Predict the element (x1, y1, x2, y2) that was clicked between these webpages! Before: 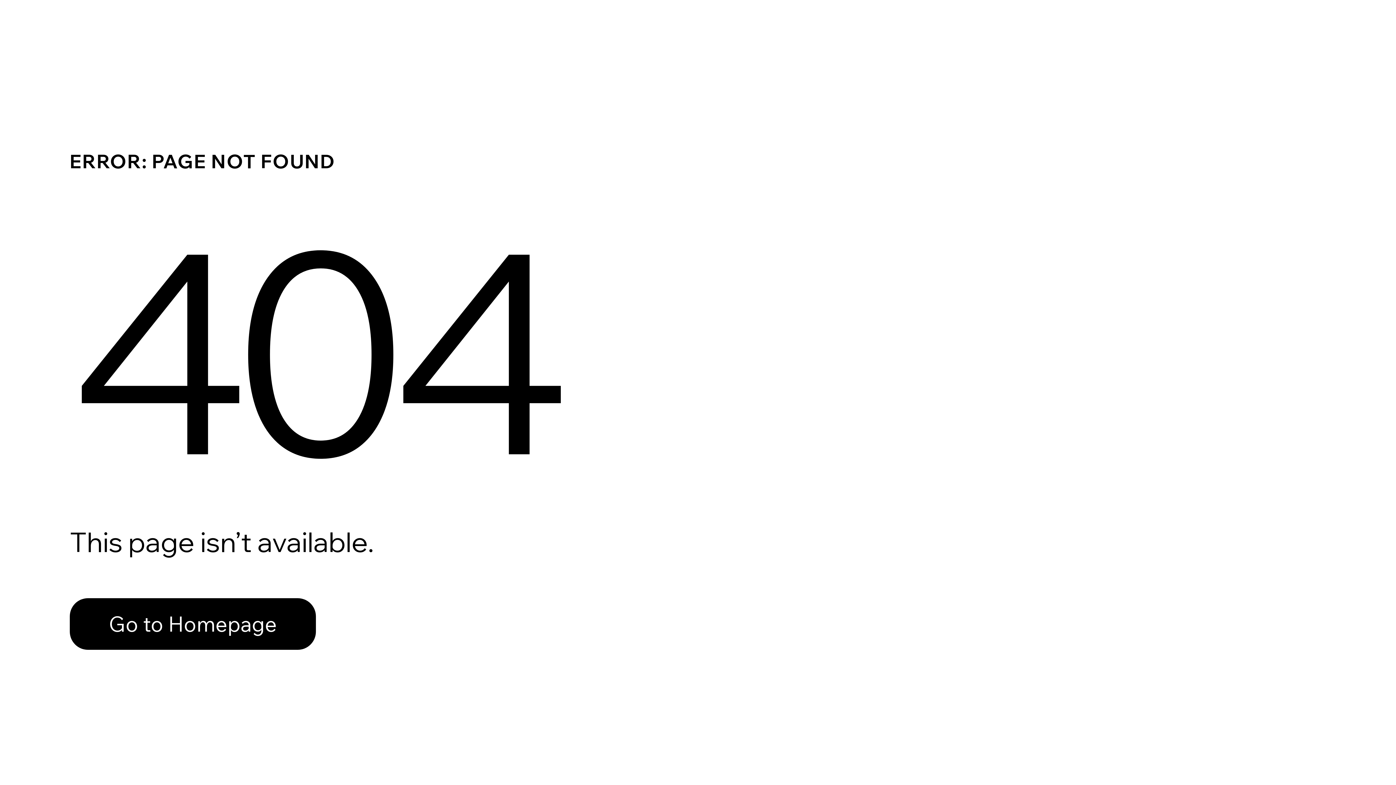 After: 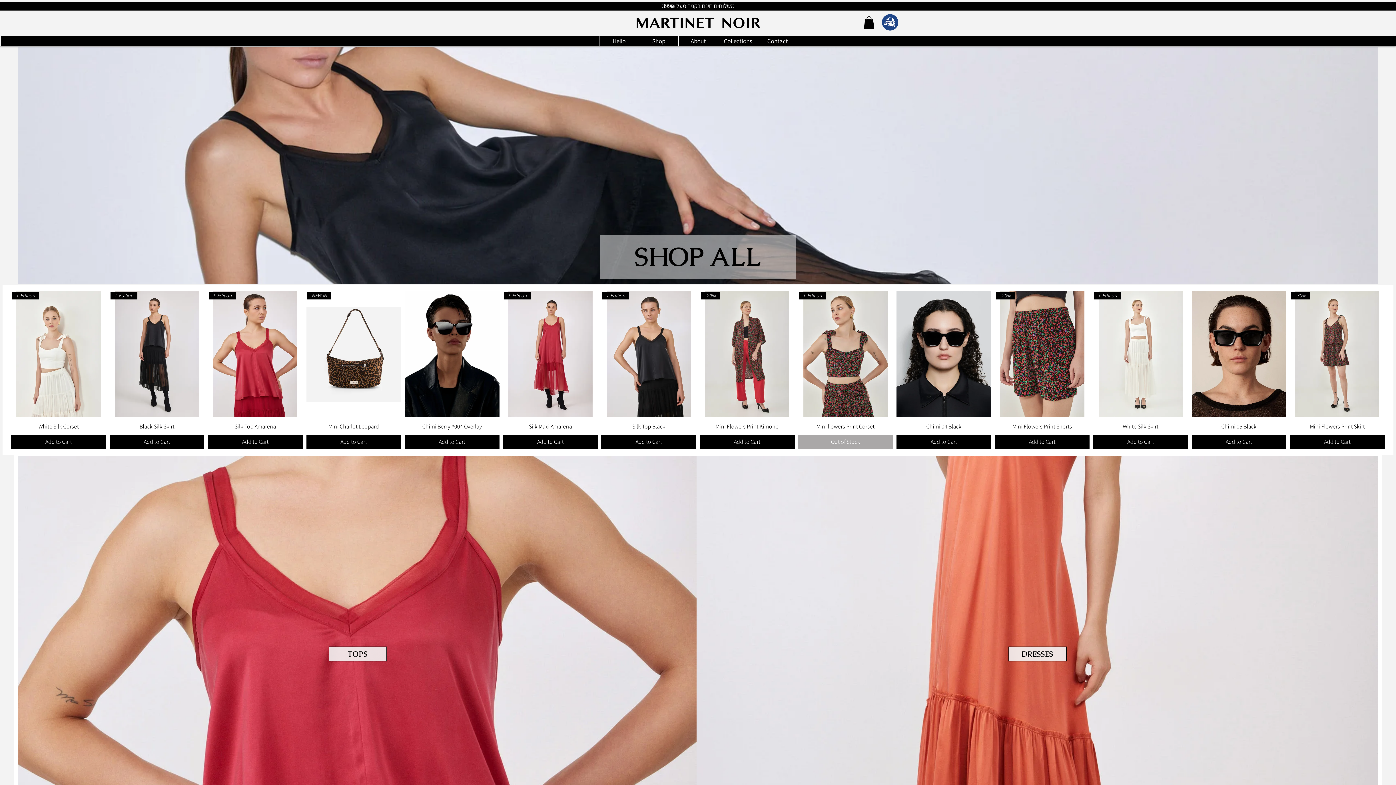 Action: label: Go to Homepage bbox: (69, 582, 768, 659)